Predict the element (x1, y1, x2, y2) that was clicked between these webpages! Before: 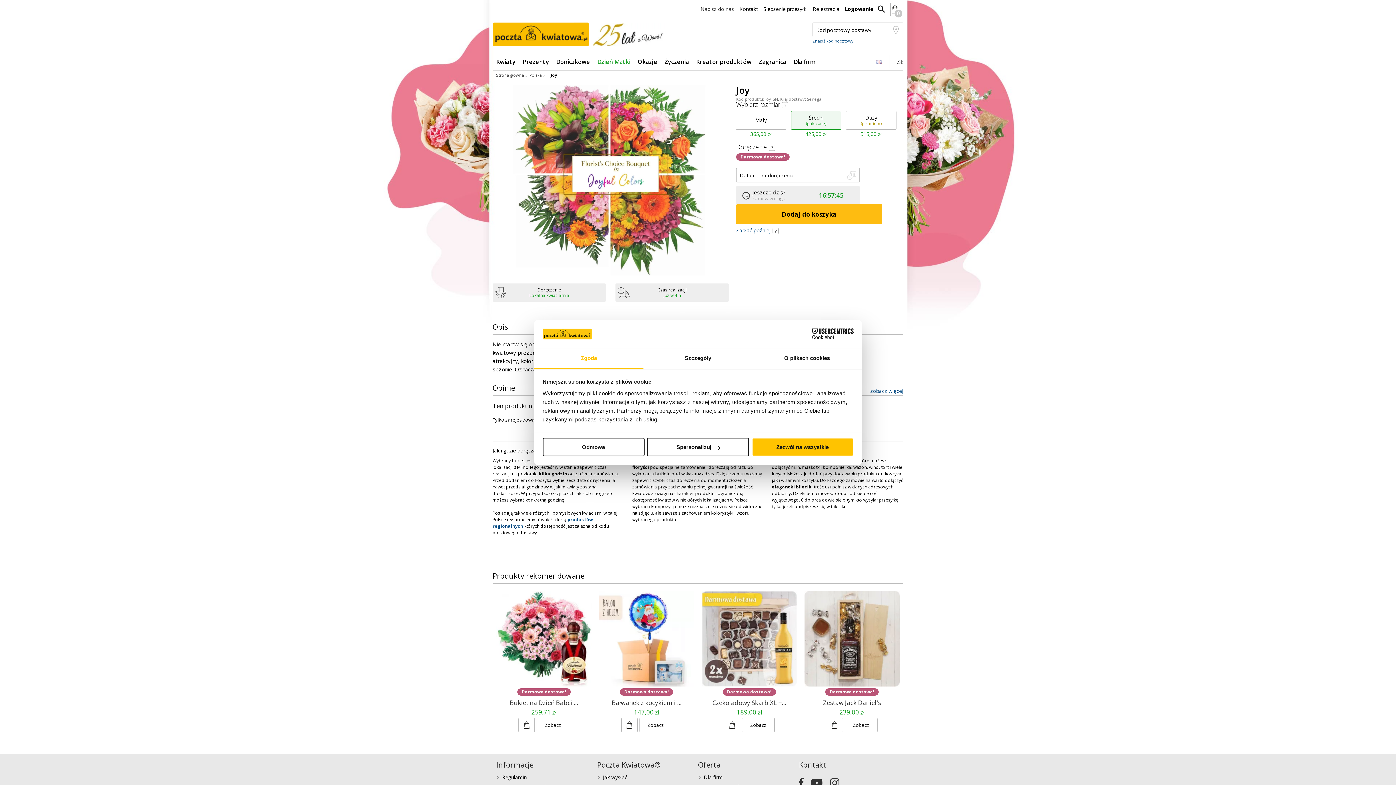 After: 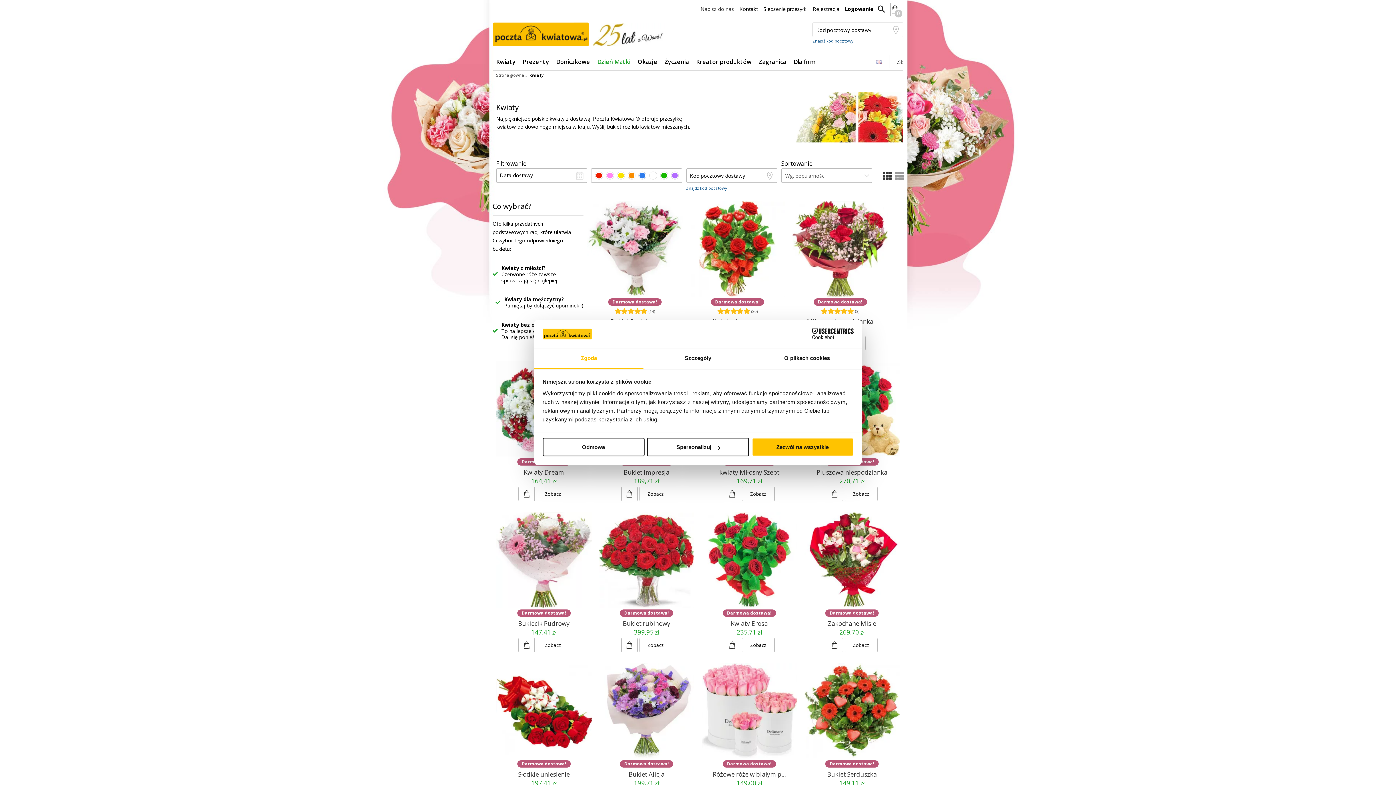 Action: label: Okazje bbox: (637, 57, 657, 65)